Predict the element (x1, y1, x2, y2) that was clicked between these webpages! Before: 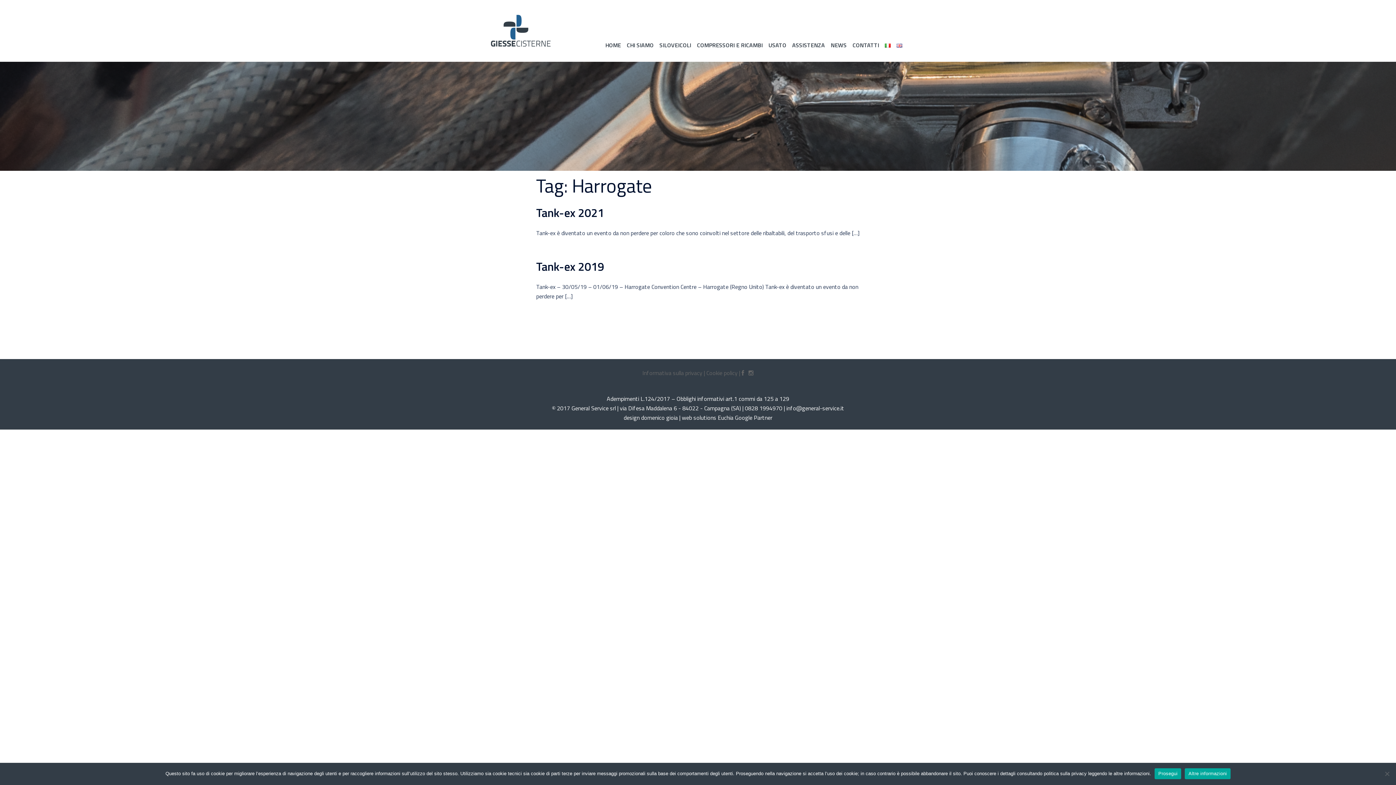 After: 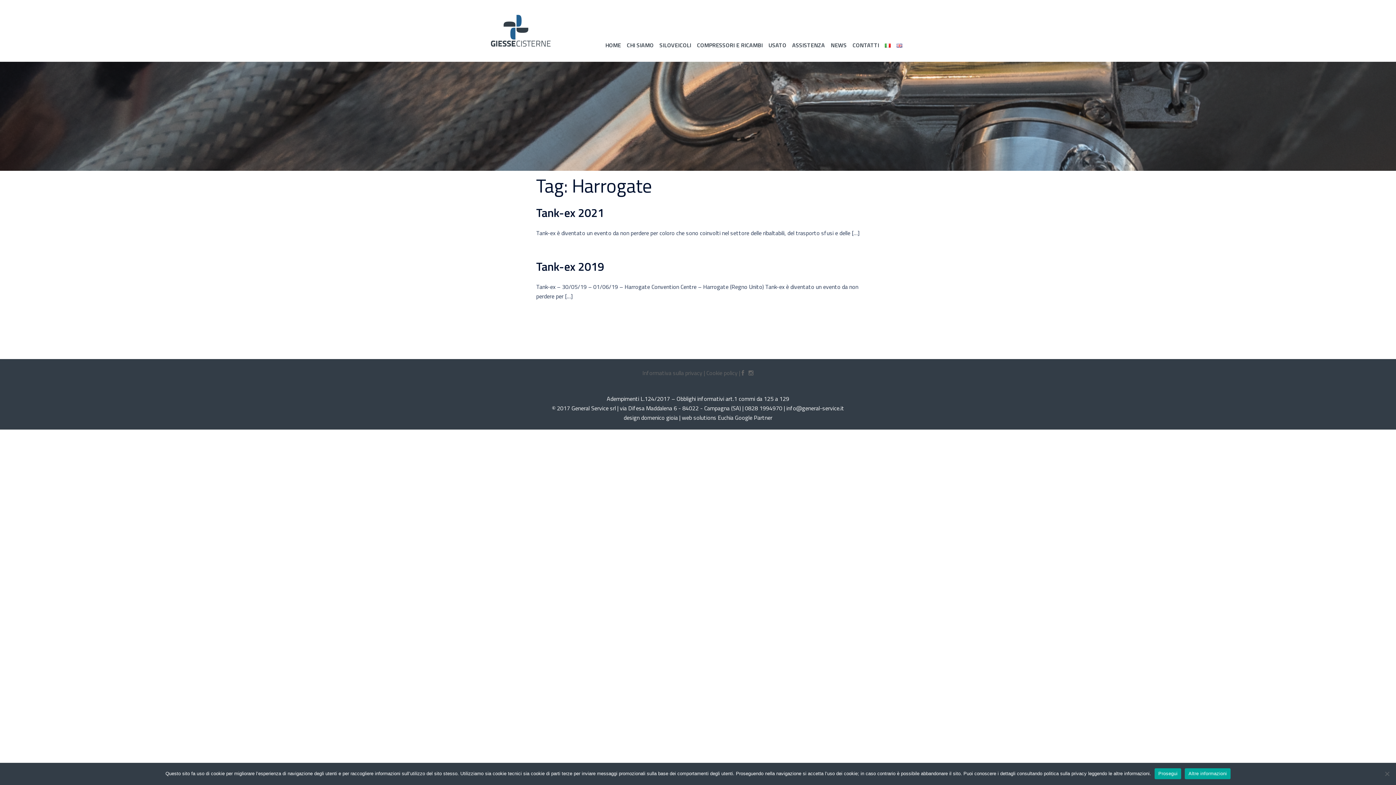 Action: bbox: (1185, 768, 1230, 779) label: Altre informazioni